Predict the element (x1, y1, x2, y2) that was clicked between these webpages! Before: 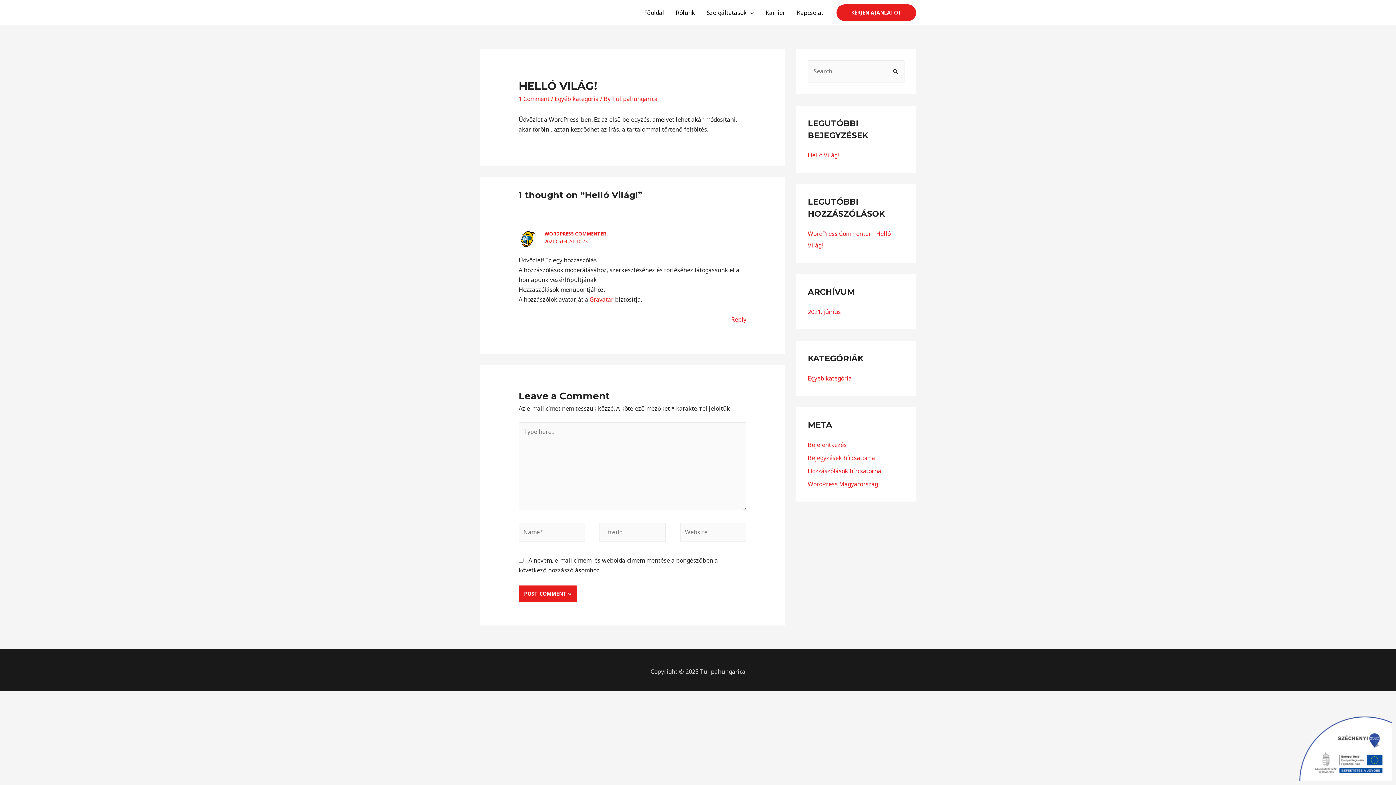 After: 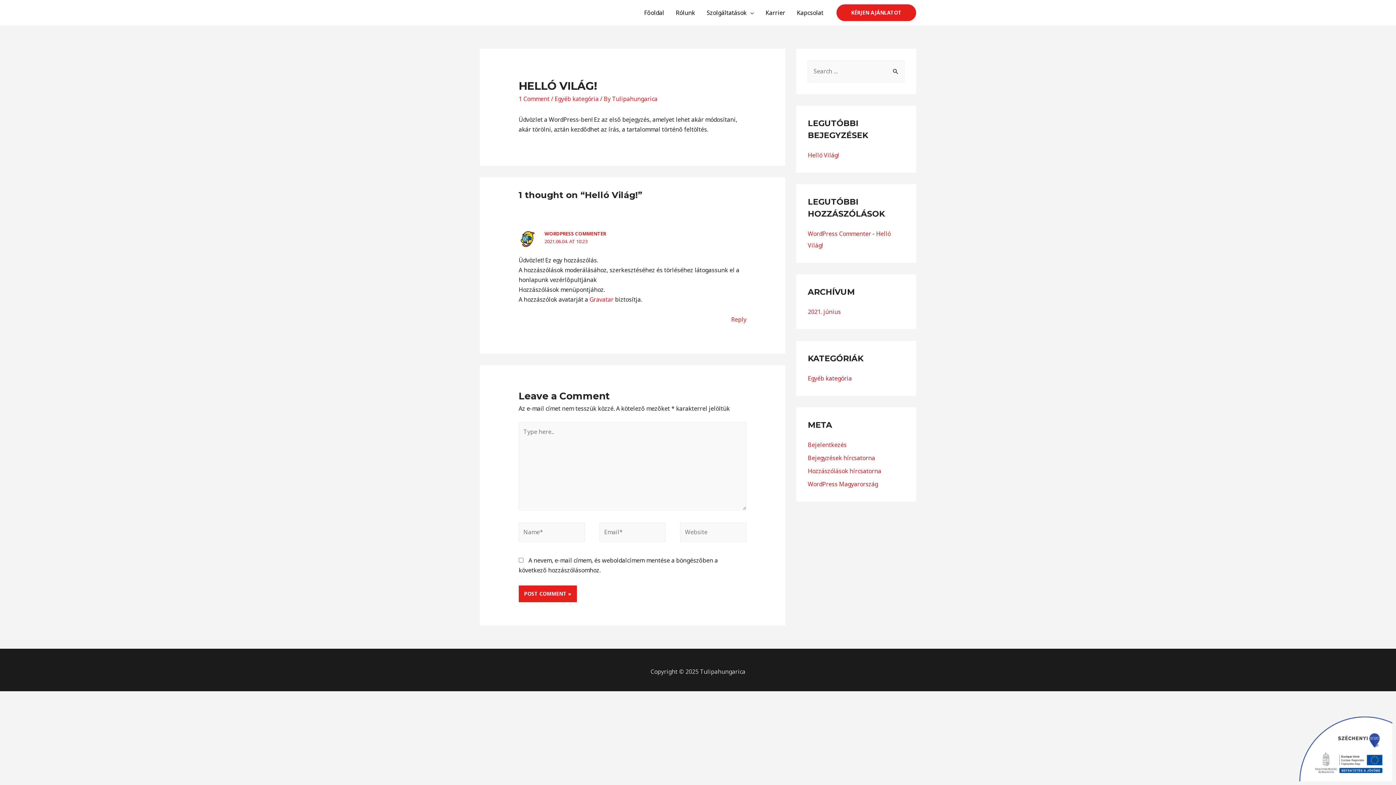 Action: bbox: (808, 151, 838, 159) label: Helló Világ!